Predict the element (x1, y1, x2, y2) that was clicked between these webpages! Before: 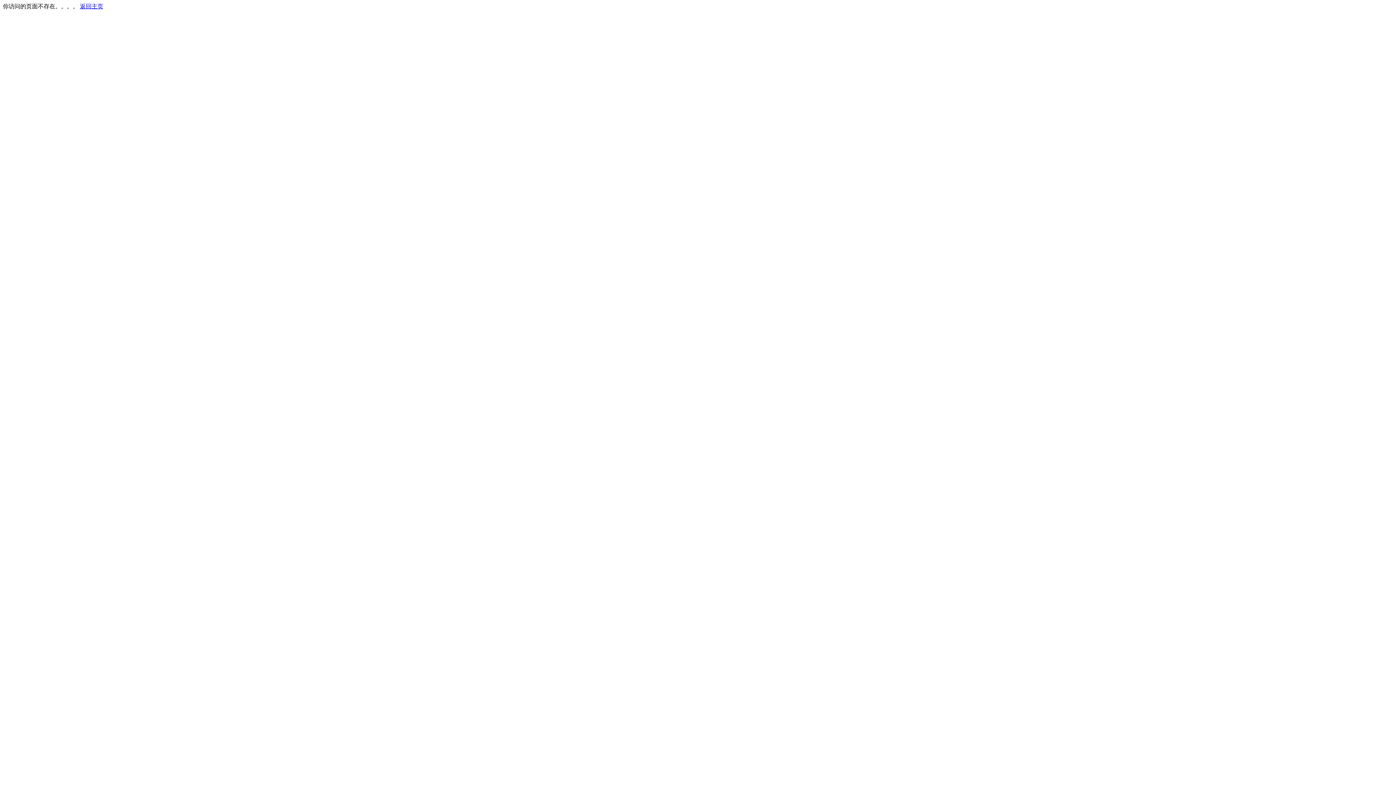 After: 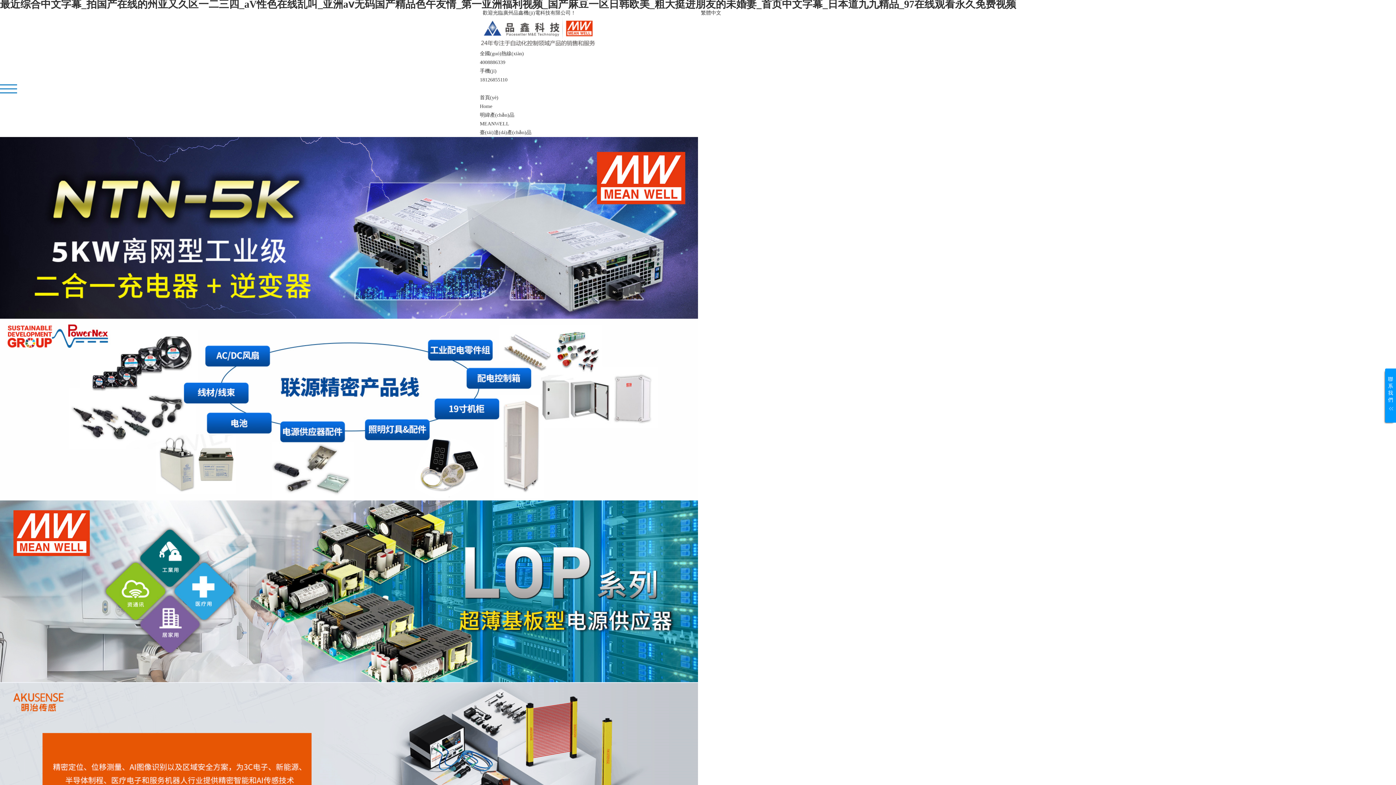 Action: bbox: (80, 3, 103, 9) label: 返回主页